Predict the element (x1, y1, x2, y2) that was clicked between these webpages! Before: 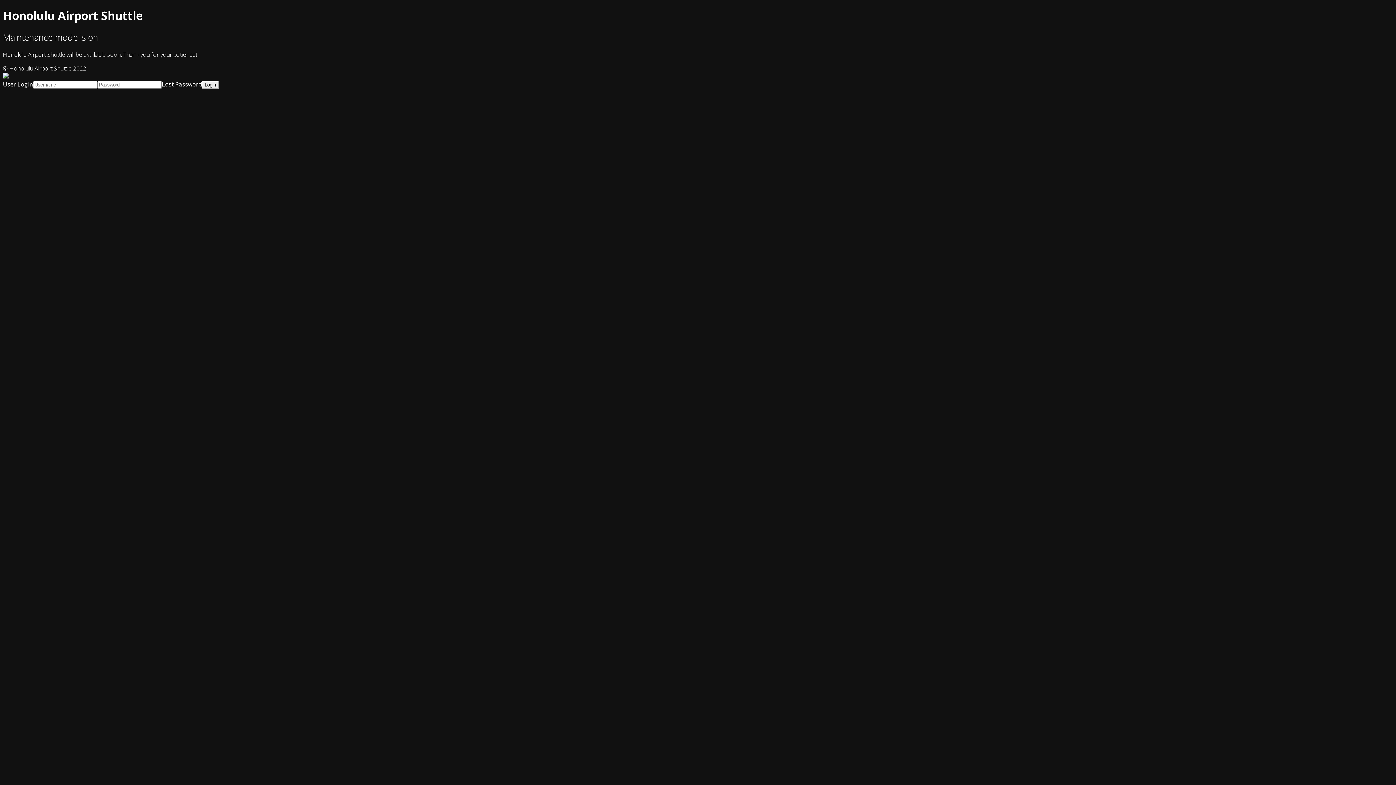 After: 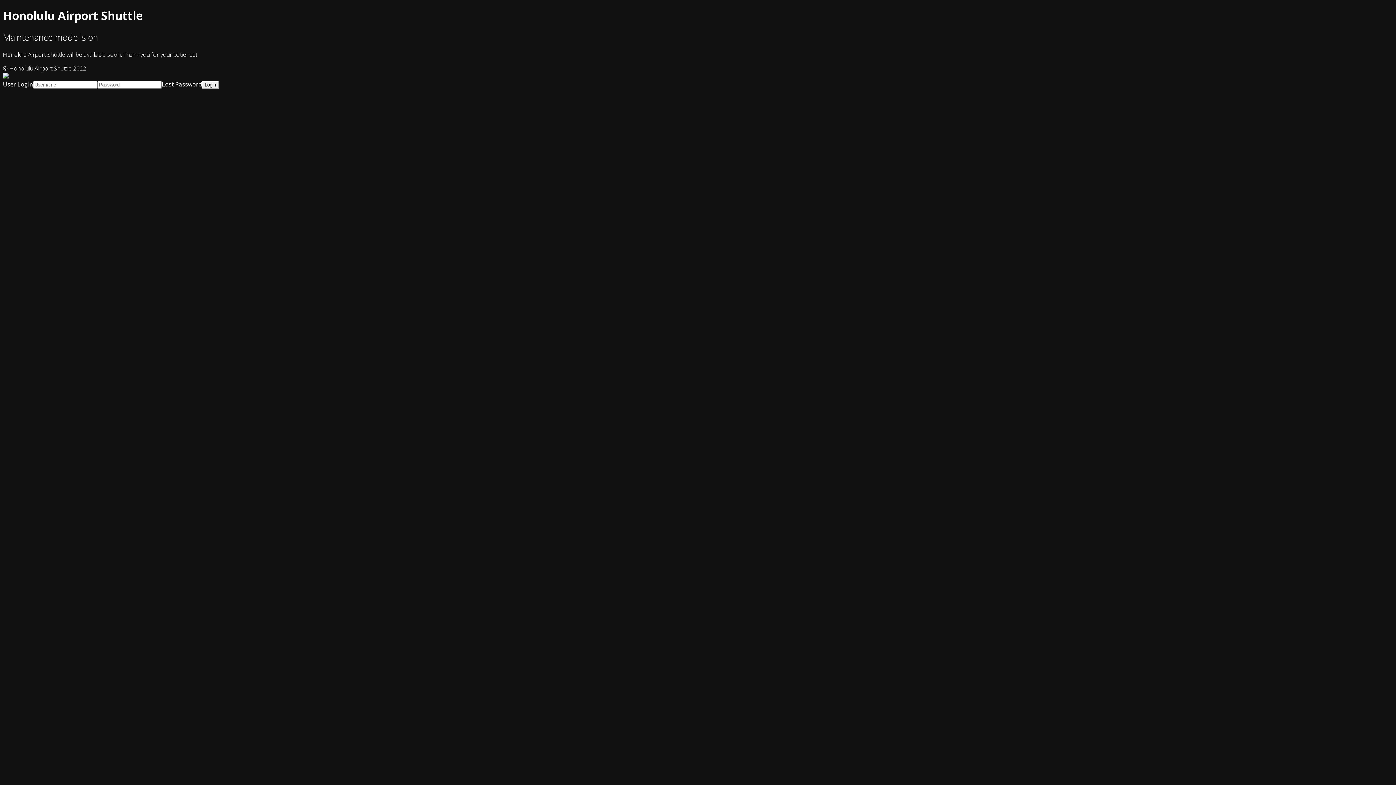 Action: label: Lost Password bbox: (161, 80, 201, 88)